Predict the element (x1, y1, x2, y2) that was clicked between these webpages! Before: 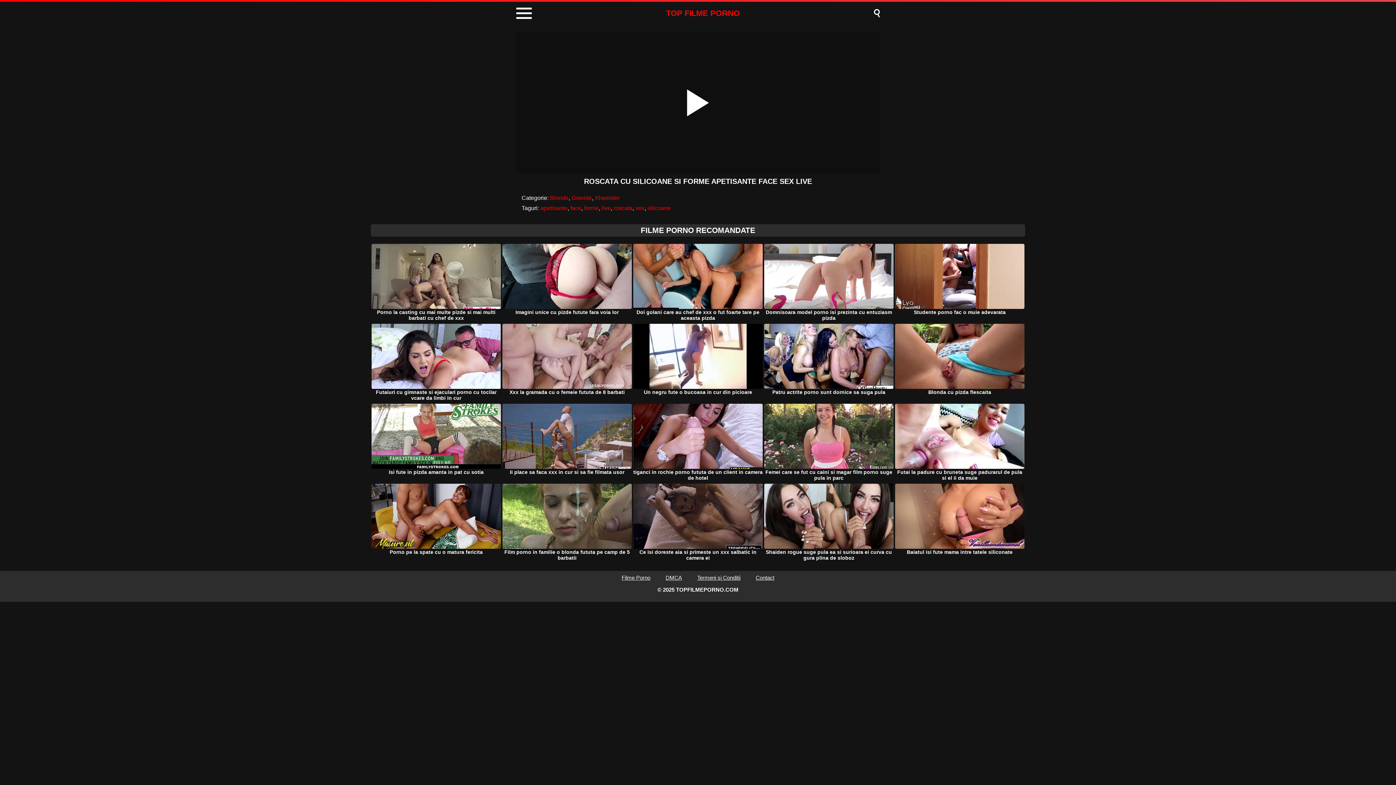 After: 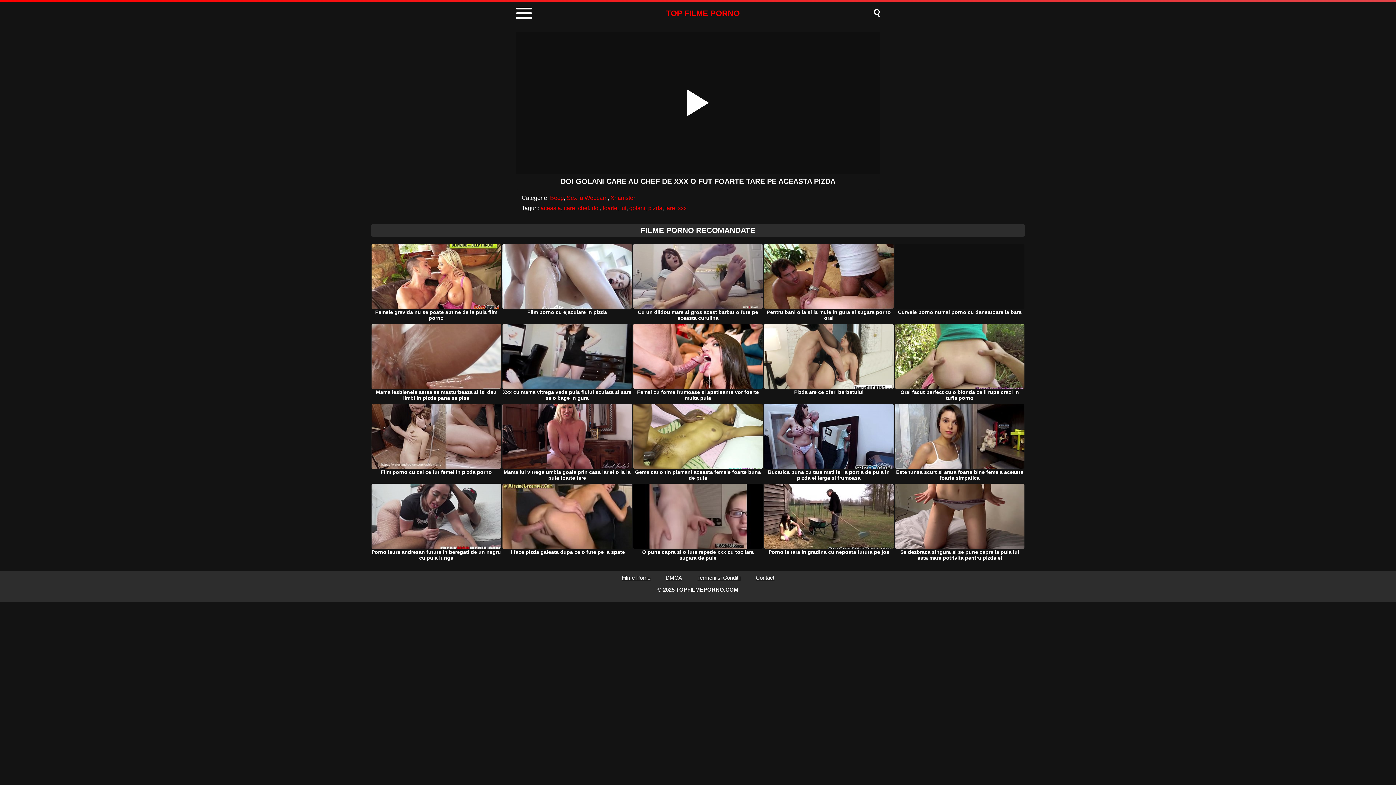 Action: bbox: (632, 244, 763, 324) label: Doi golani care au chef de xxx o fut foarte tare pe aceasta pizda